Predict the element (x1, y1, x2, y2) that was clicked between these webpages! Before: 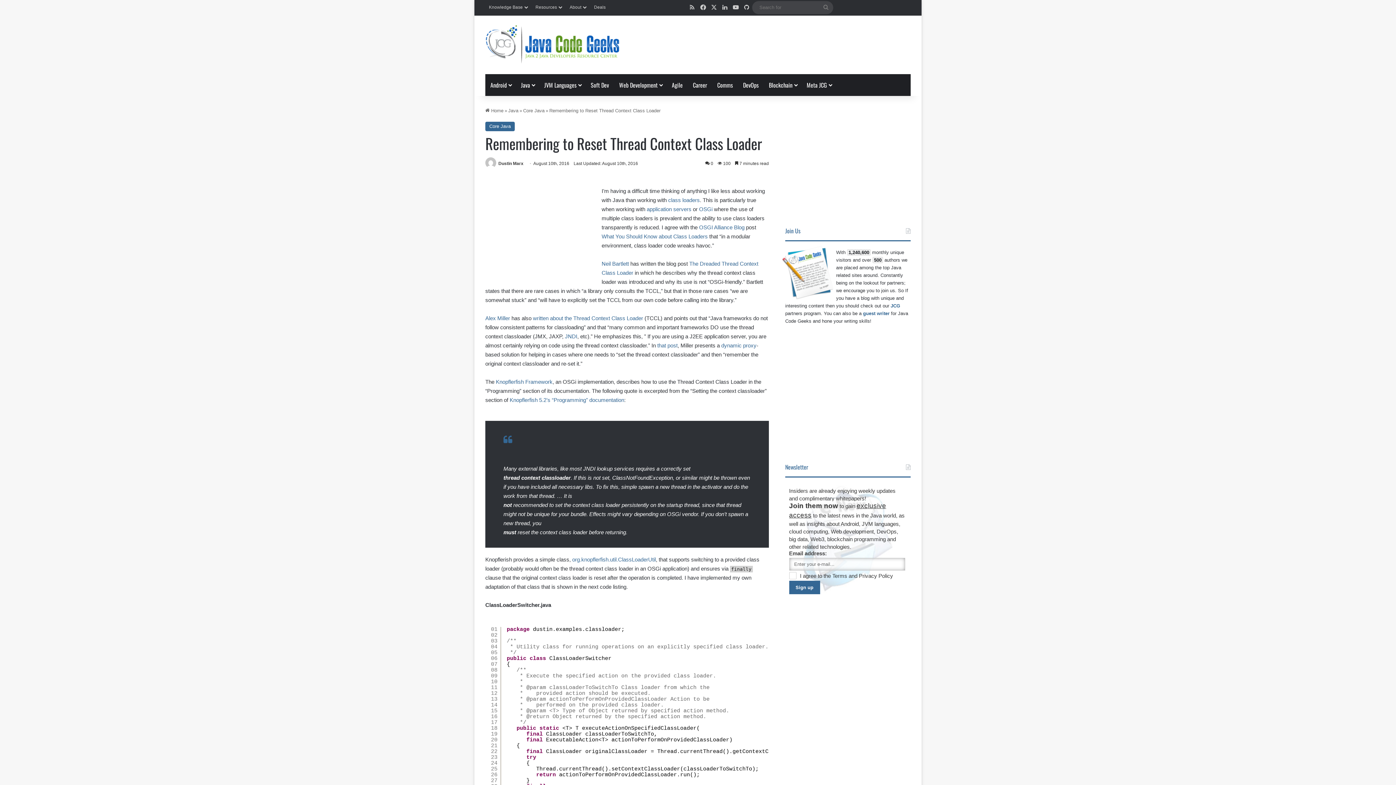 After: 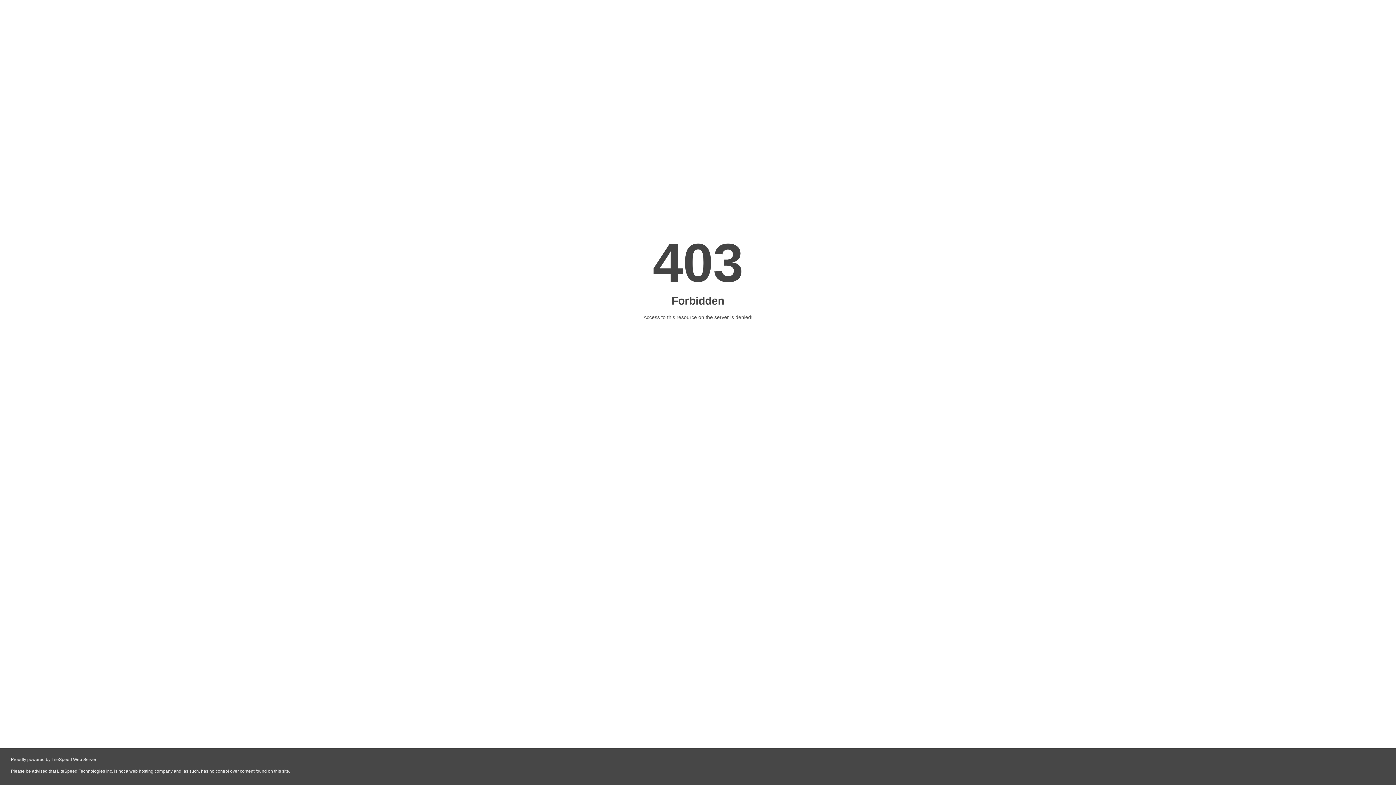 Action: label: org.knopflerfish.util.ClassLoaderUtil bbox: (572, 556, 656, 563)